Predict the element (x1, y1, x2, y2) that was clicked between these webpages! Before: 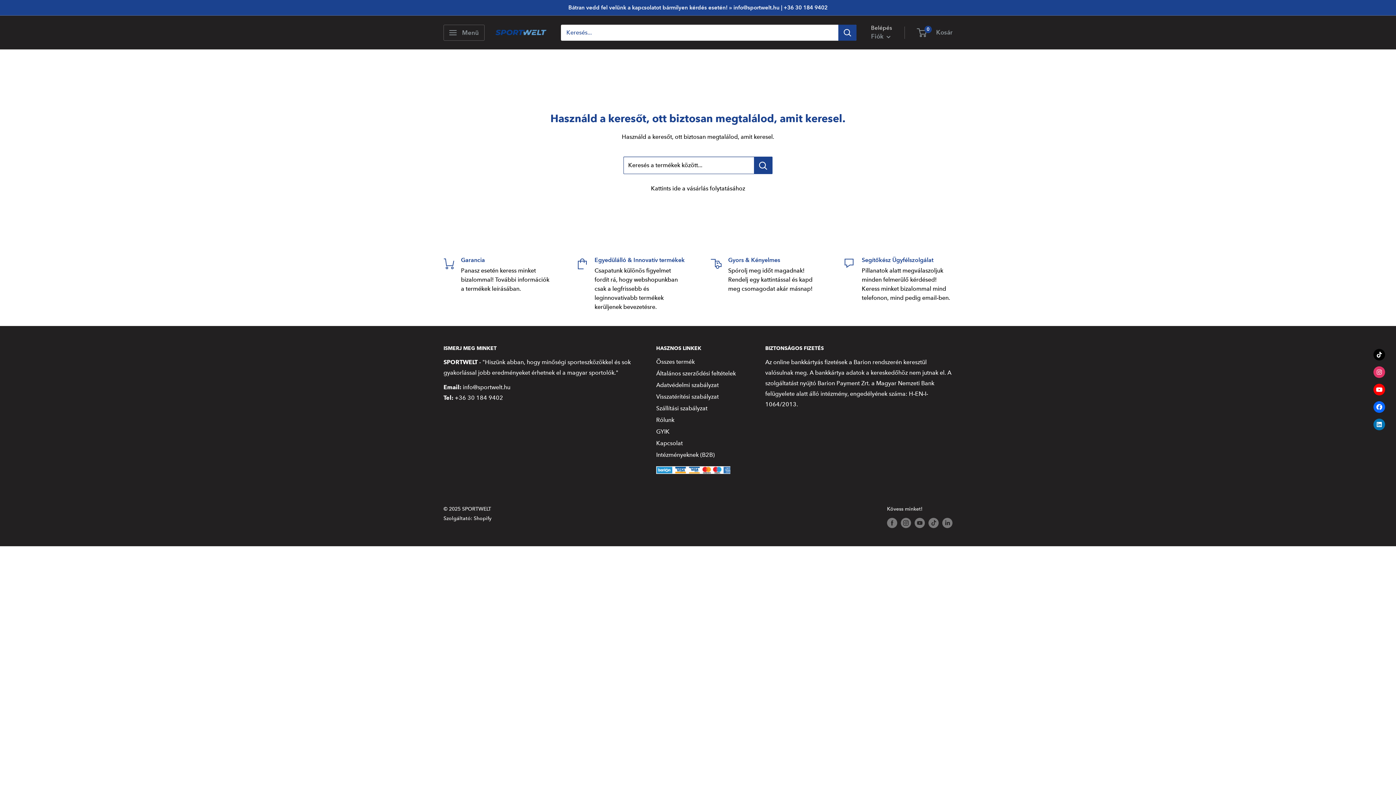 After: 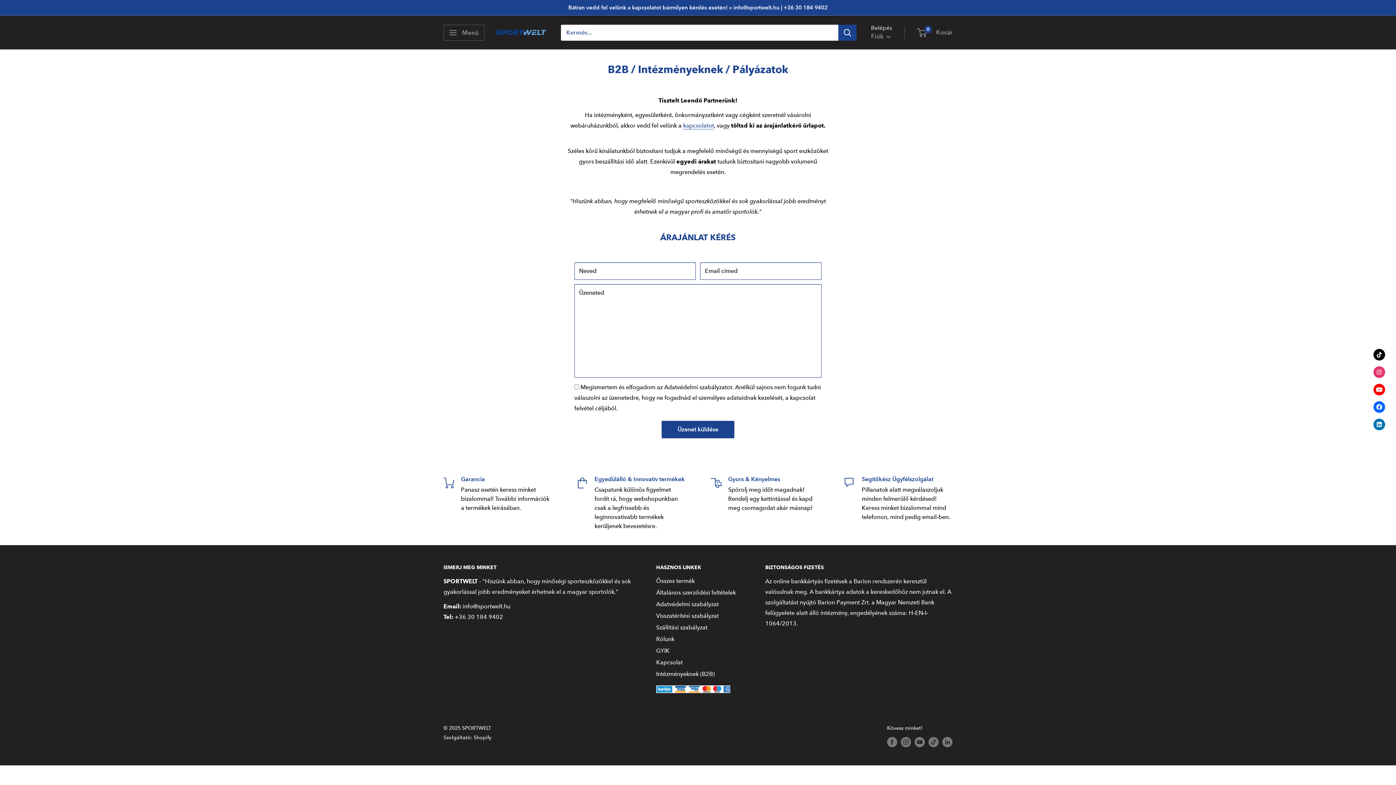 Action: bbox: (656, 449, 740, 461) label: Intézményeknek (B2B)